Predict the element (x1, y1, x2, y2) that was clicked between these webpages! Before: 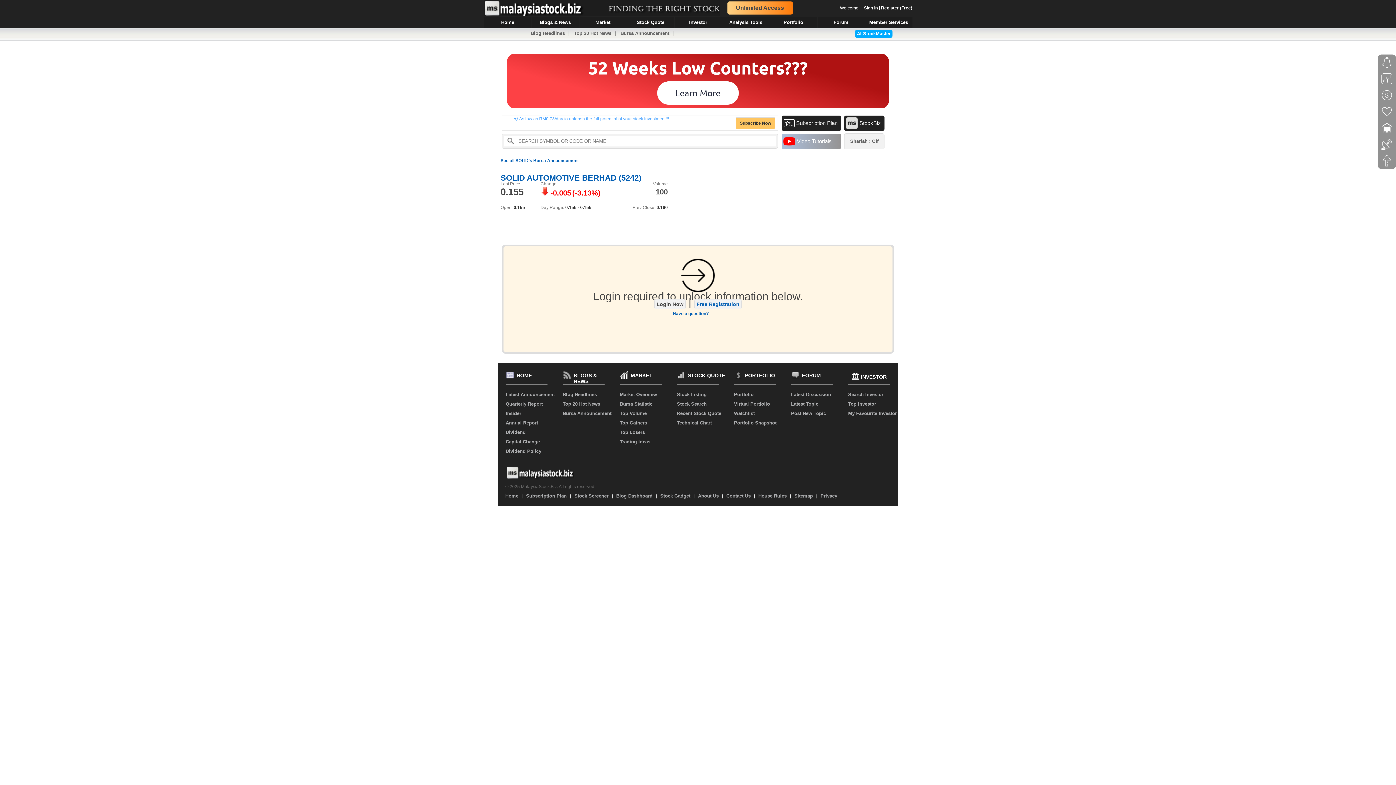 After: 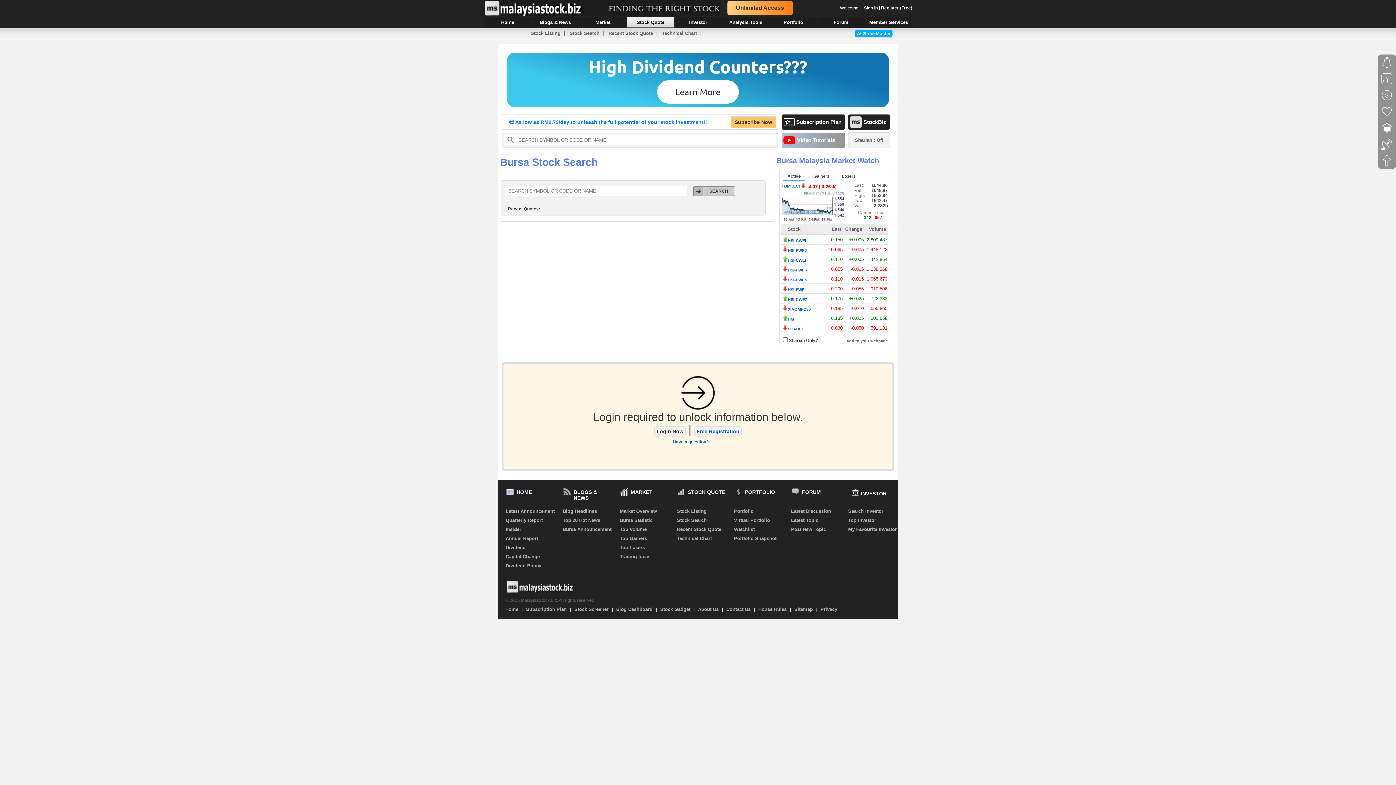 Action: bbox: (677, 401, 706, 406) label: Stock Search